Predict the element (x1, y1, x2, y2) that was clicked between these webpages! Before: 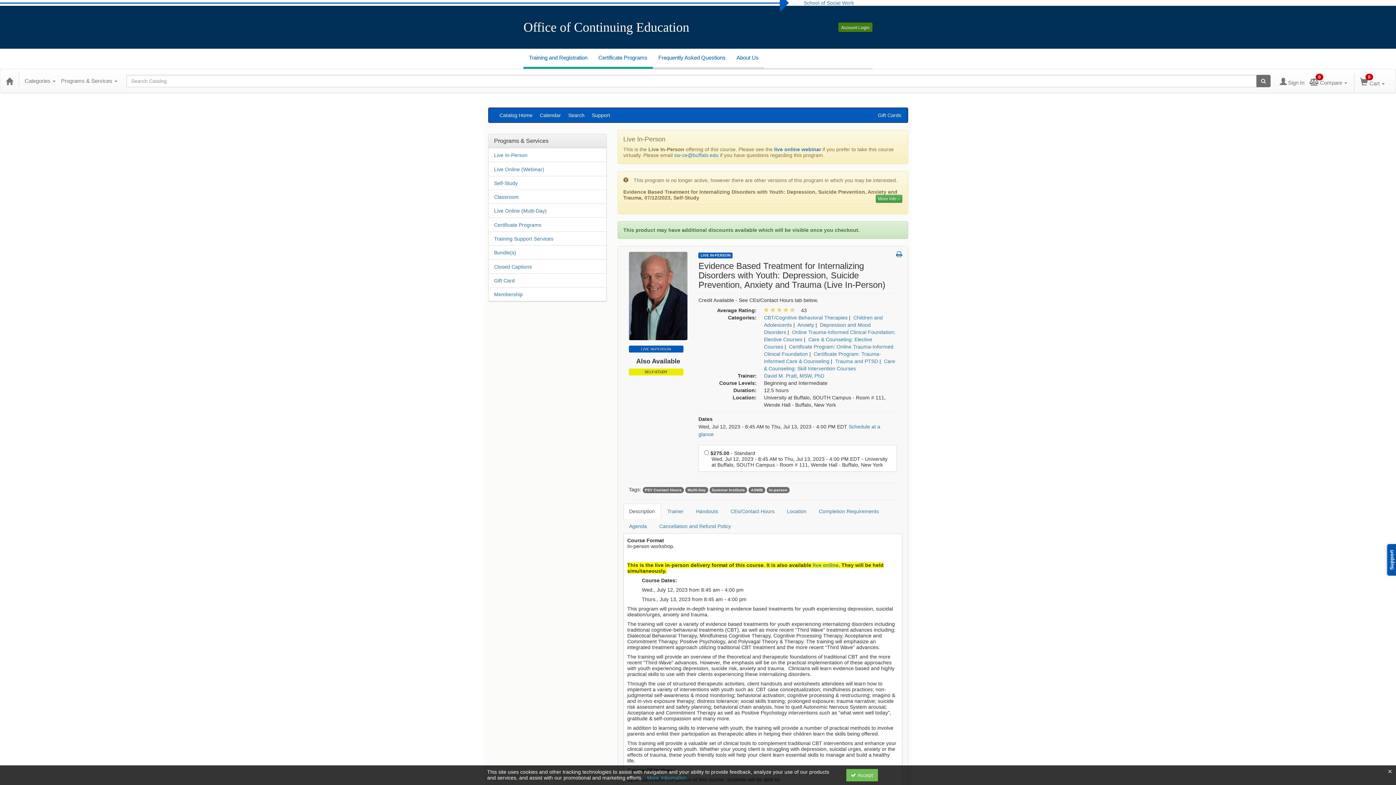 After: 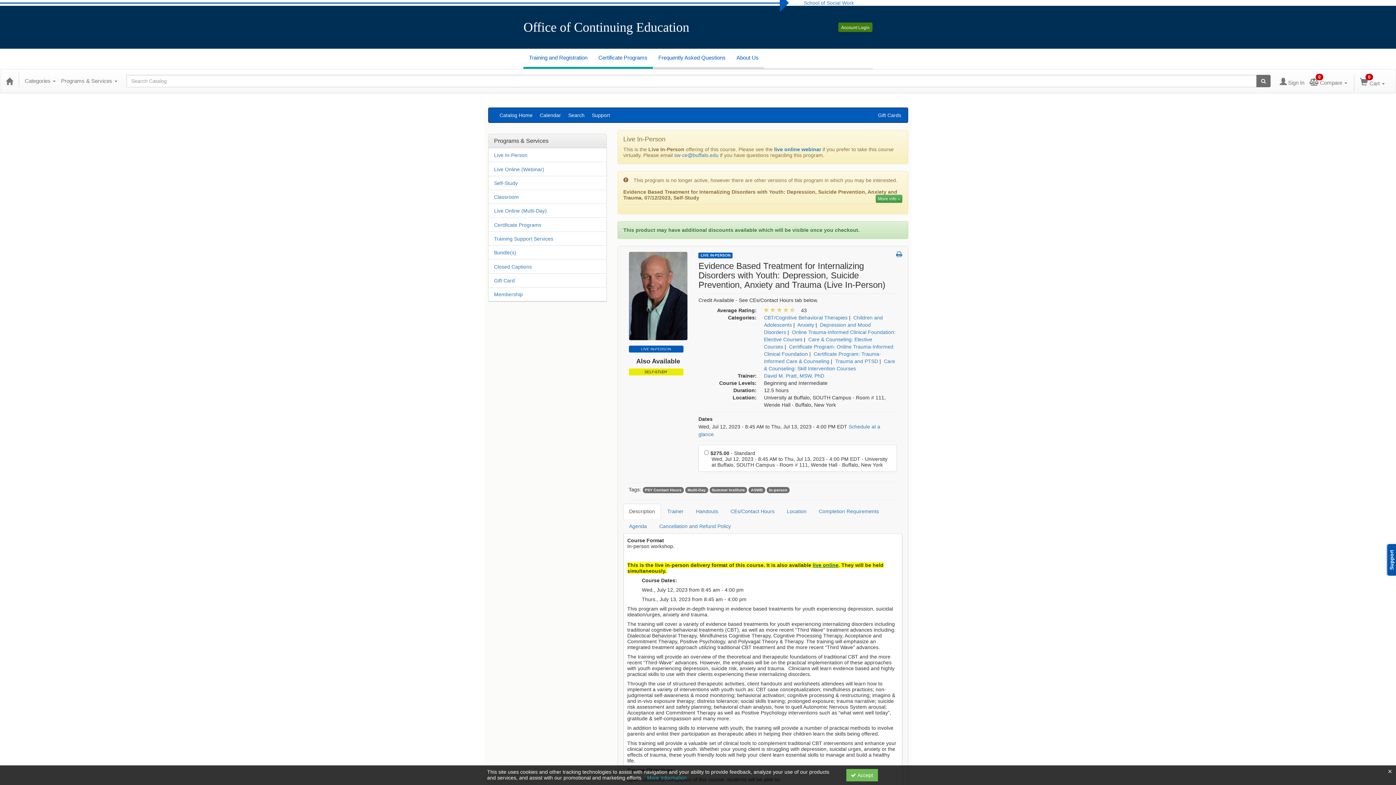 Action: label: live online bbox: (812, 562, 838, 568)